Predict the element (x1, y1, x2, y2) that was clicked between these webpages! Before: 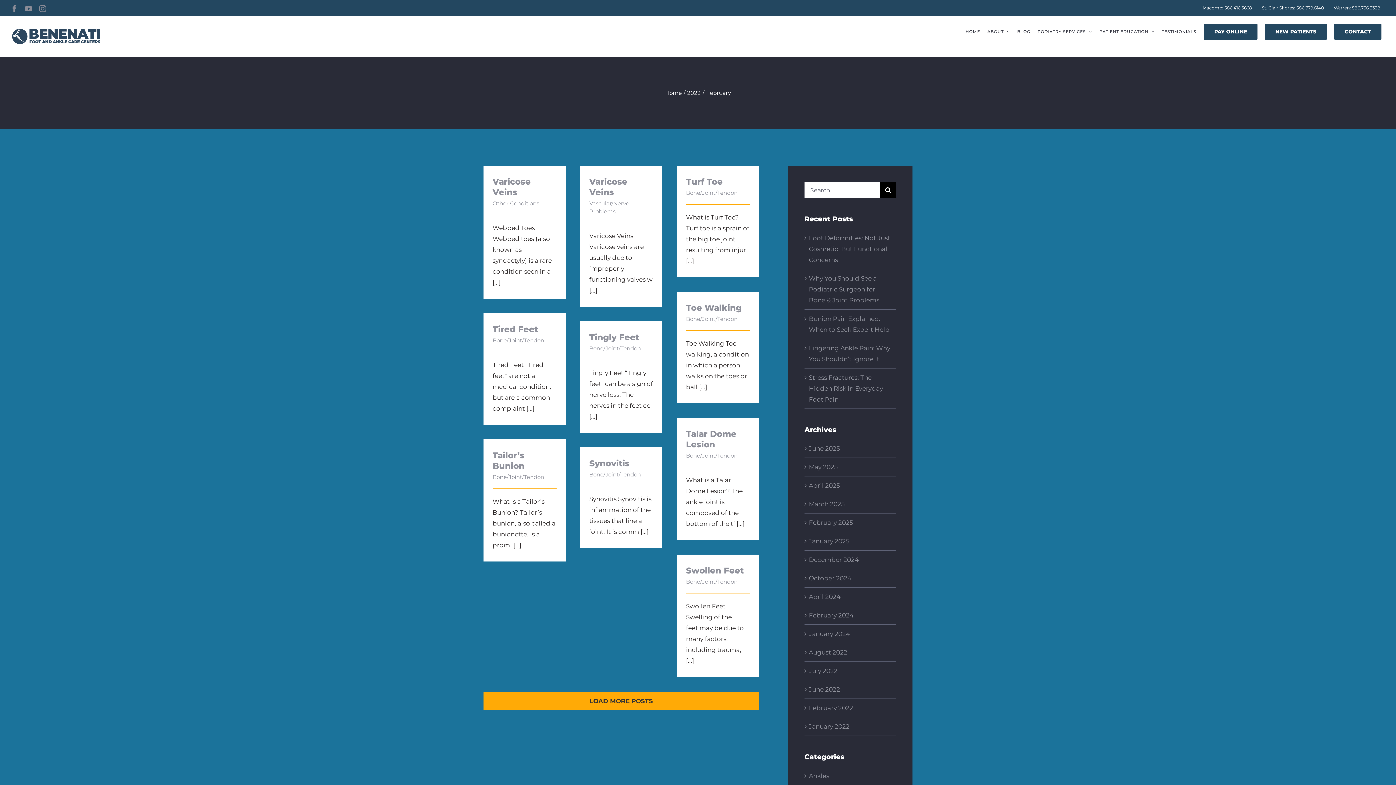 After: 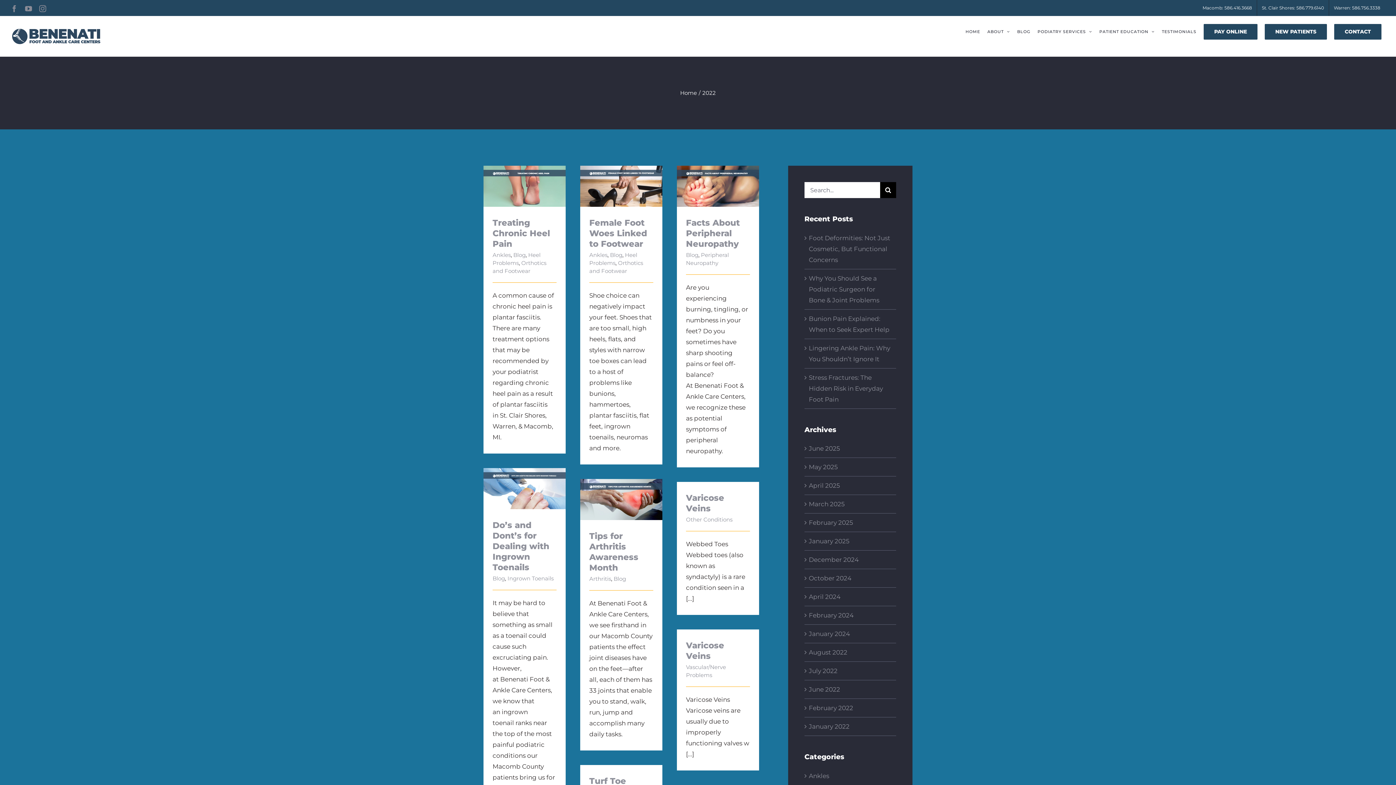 Action: label: 2022 bbox: (687, 89, 700, 96)